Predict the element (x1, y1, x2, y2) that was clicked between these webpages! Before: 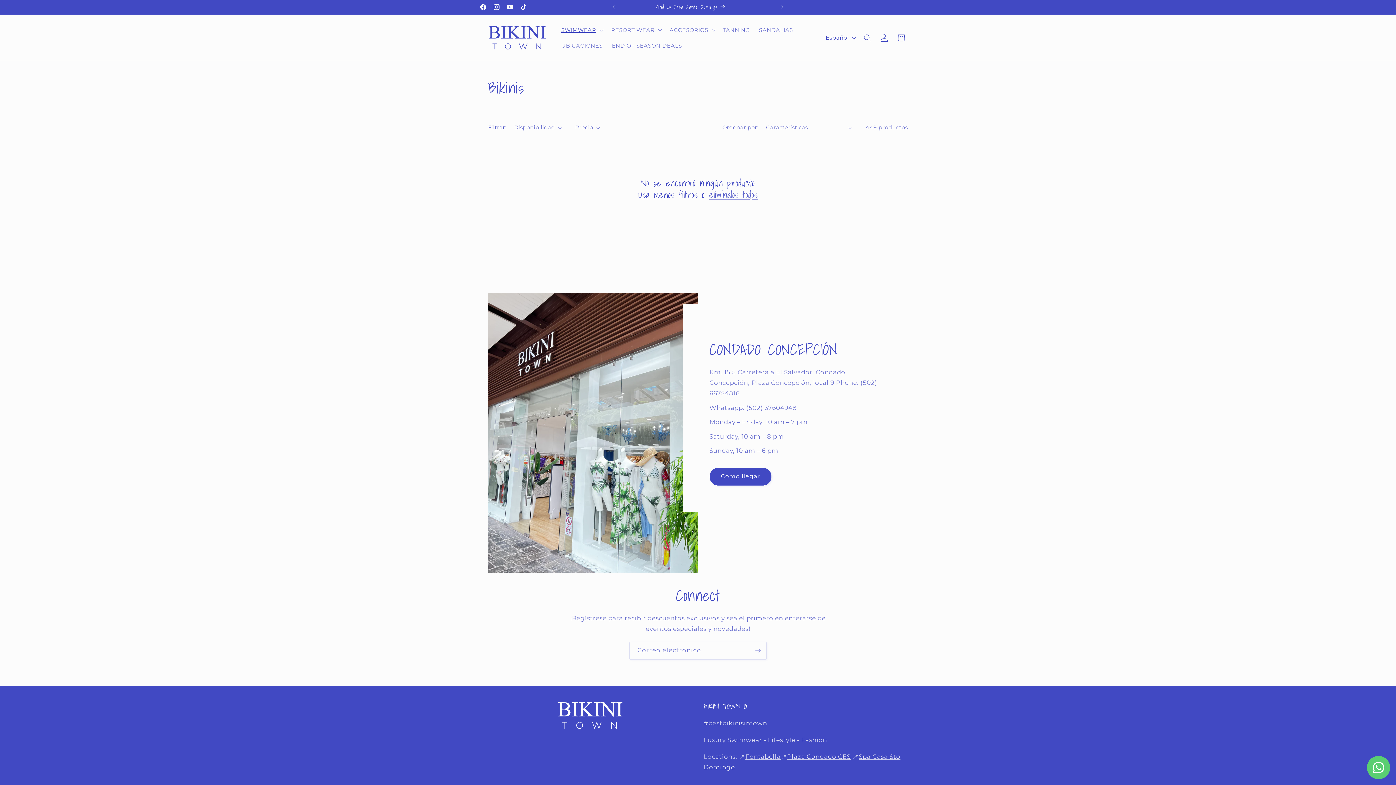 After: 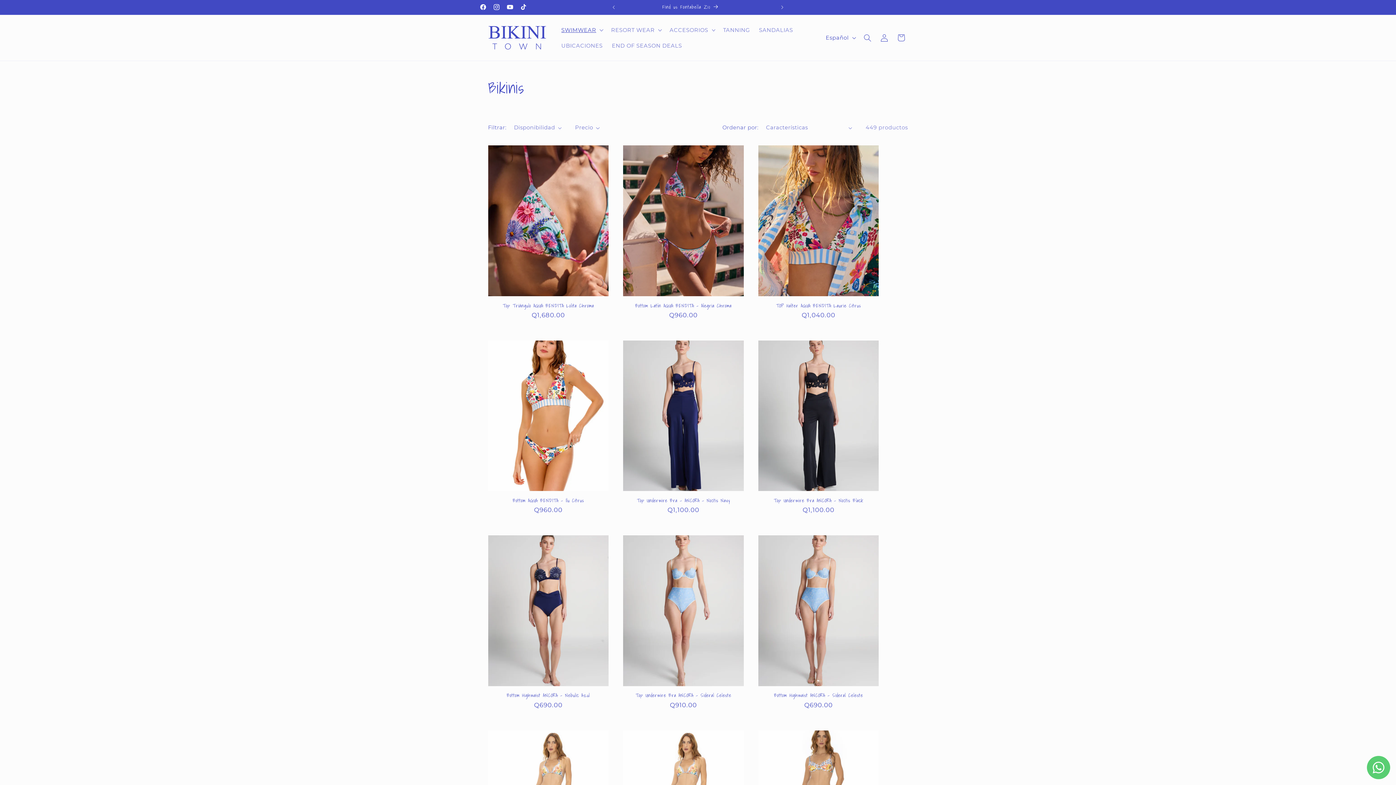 Action: bbox: (709, 189, 757, 200) label: elimínalos todos